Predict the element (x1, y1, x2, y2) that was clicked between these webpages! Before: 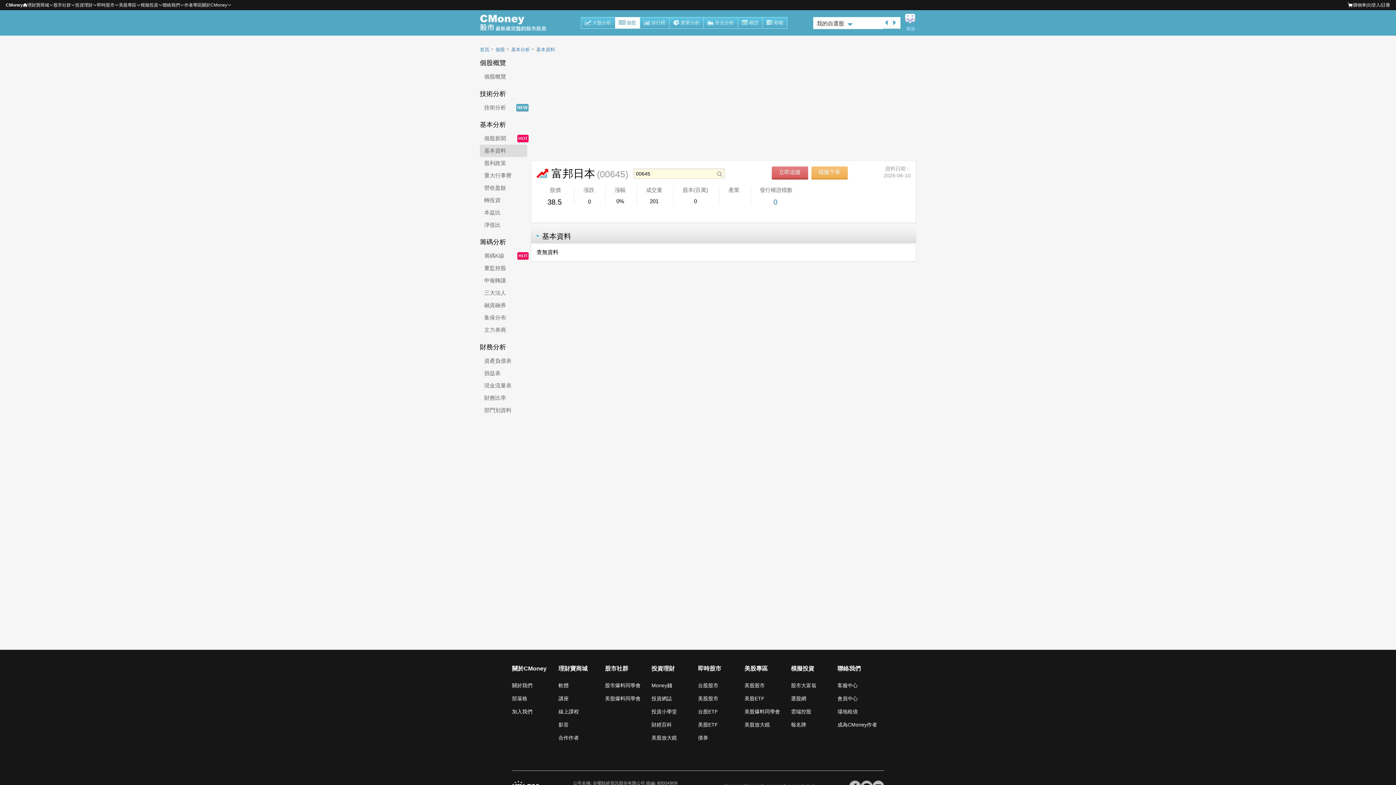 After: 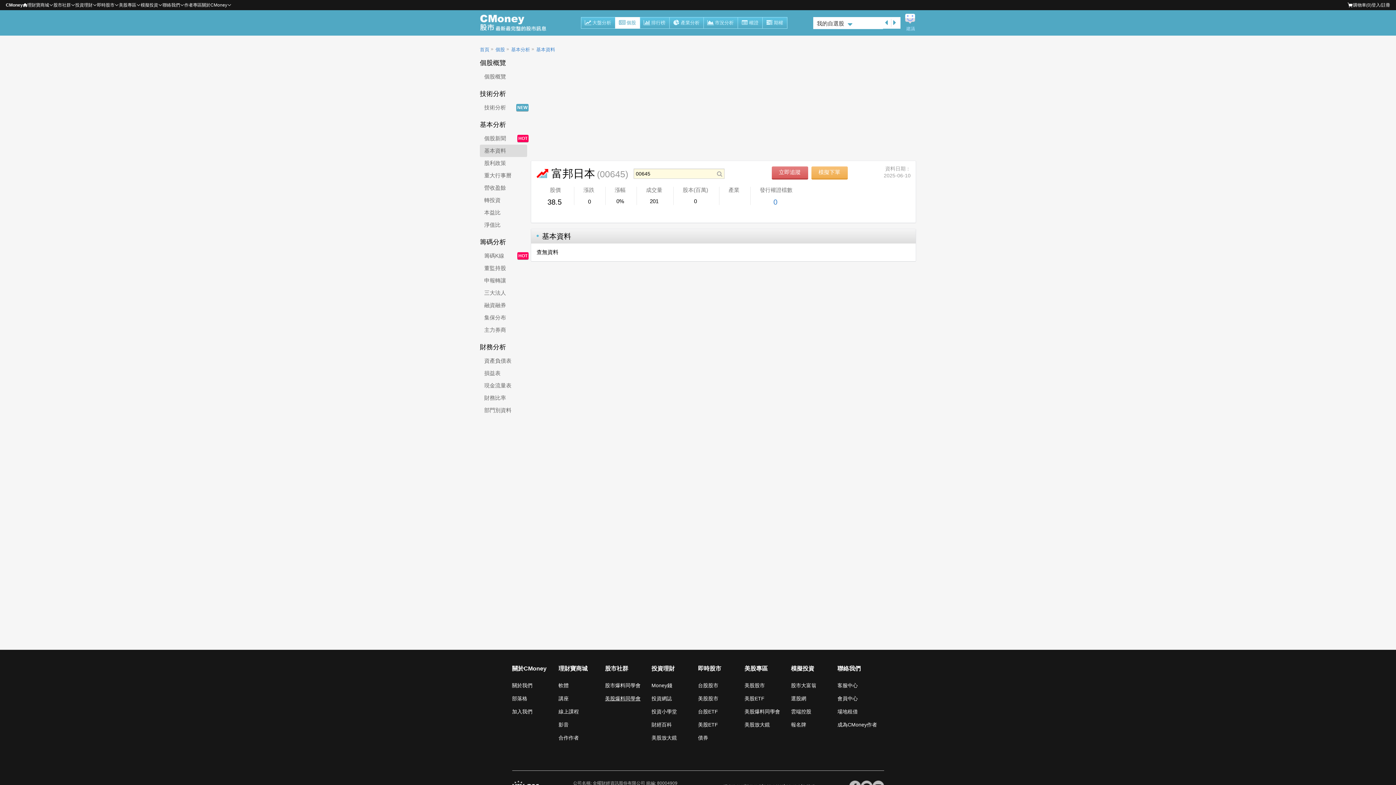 Action: bbox: (605, 695, 651, 702) label: 美股爆料同學會